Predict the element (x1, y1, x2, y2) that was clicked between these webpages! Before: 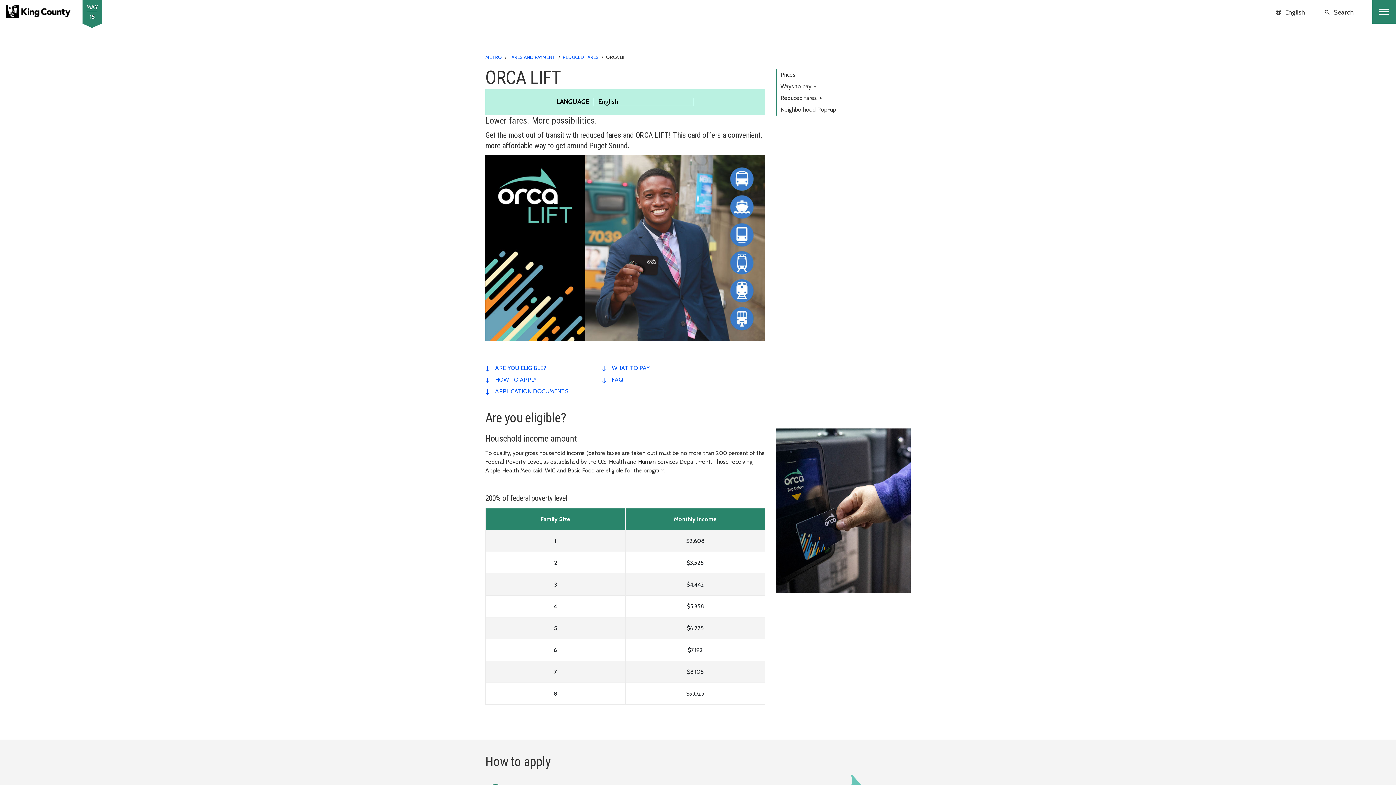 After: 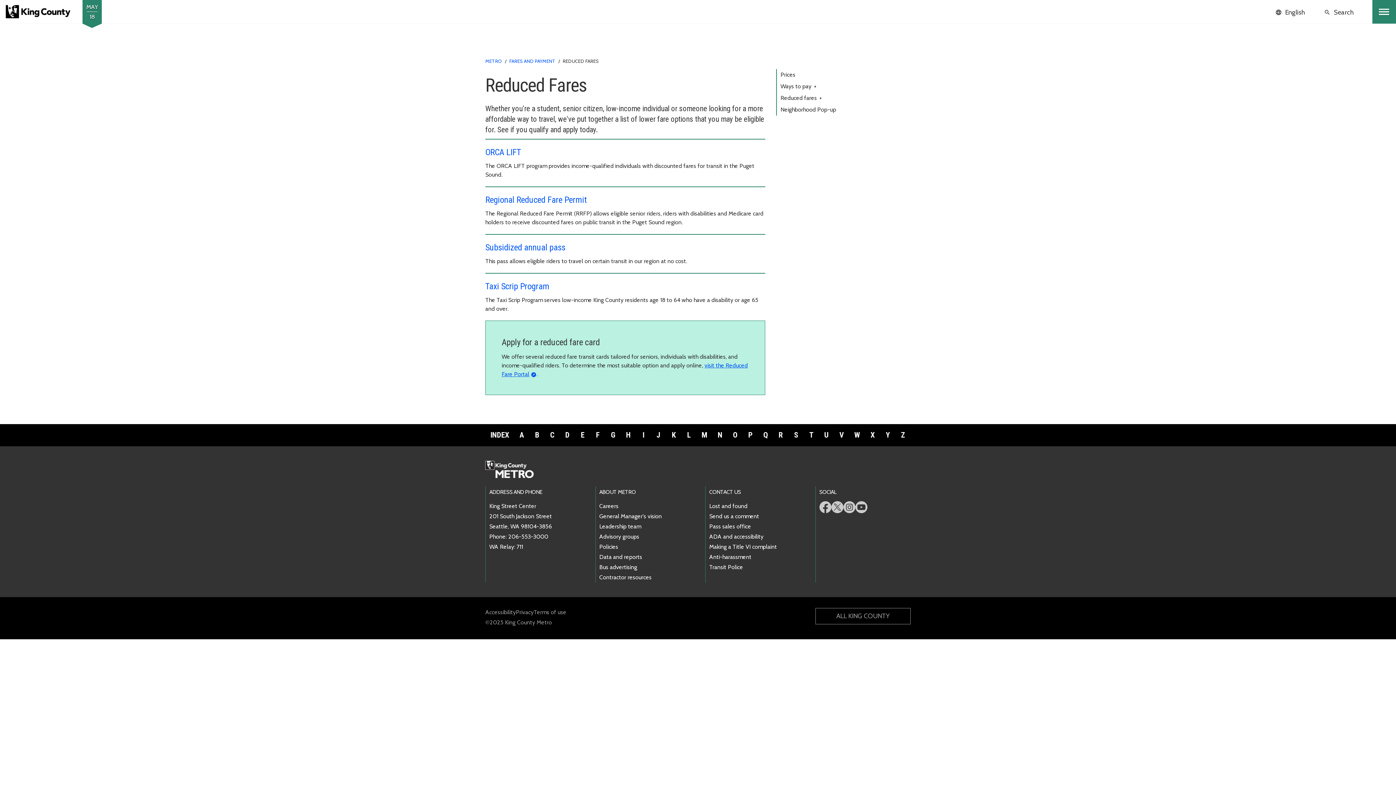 Action: label: REDUCED FARES bbox: (562, 54, 598, 60)